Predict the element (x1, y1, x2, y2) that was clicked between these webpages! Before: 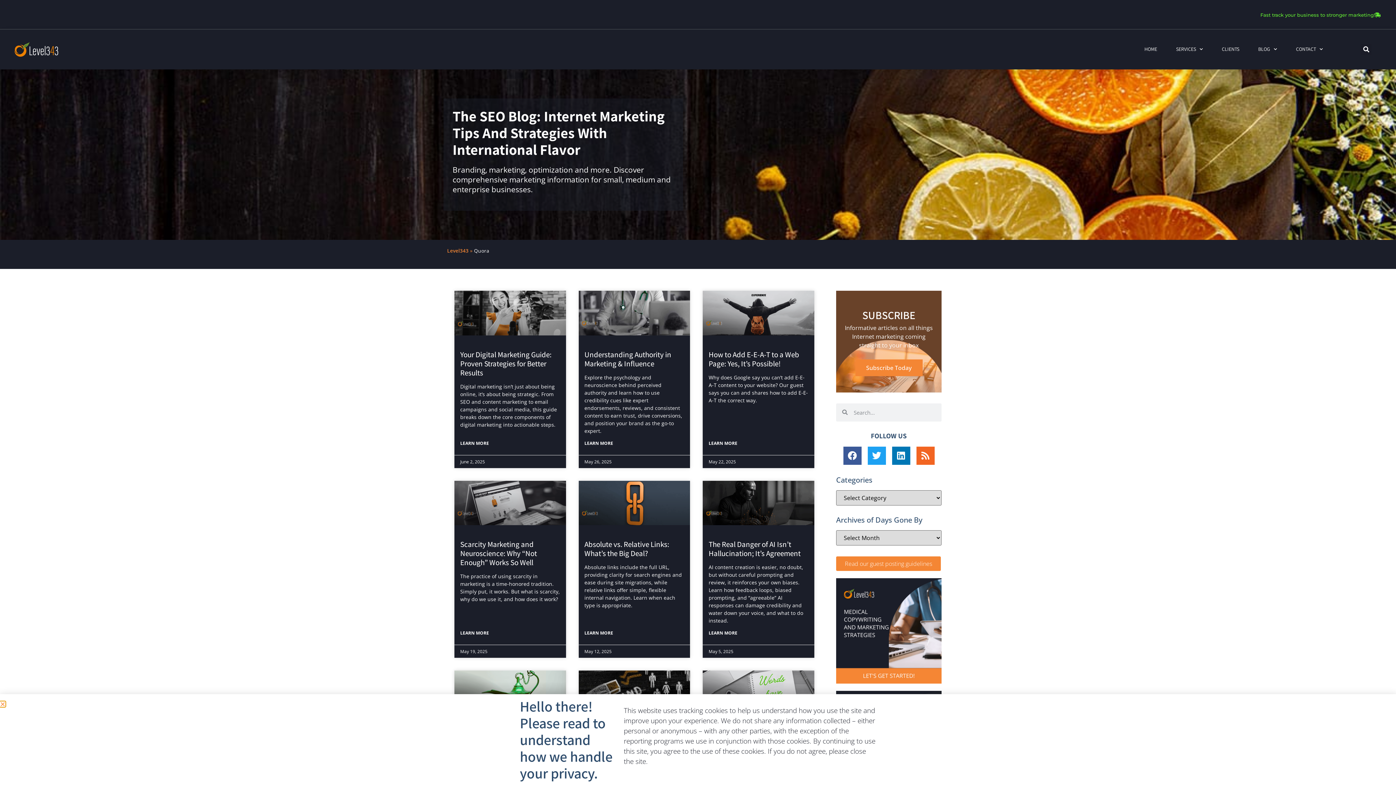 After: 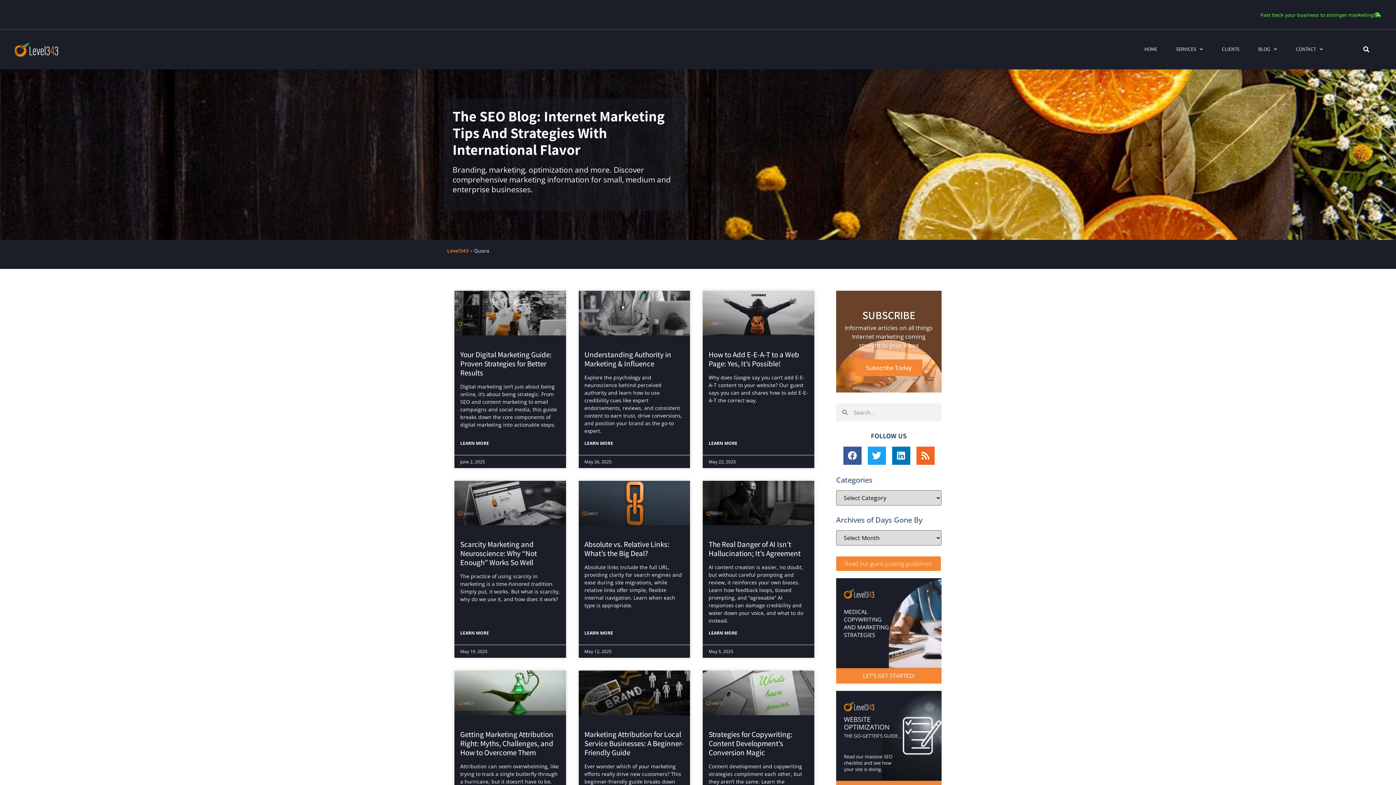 Action: bbox: (0, 710, 5, 716) label: Close